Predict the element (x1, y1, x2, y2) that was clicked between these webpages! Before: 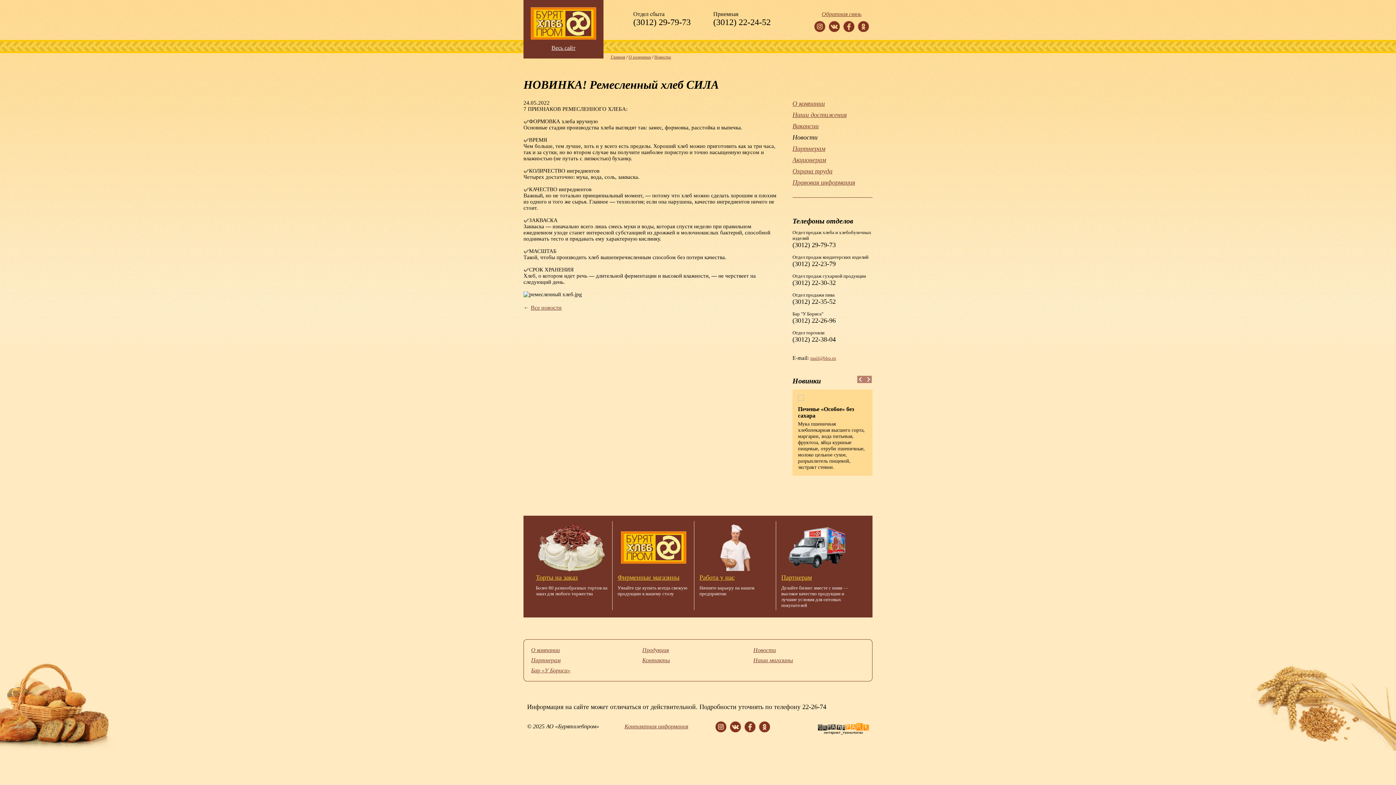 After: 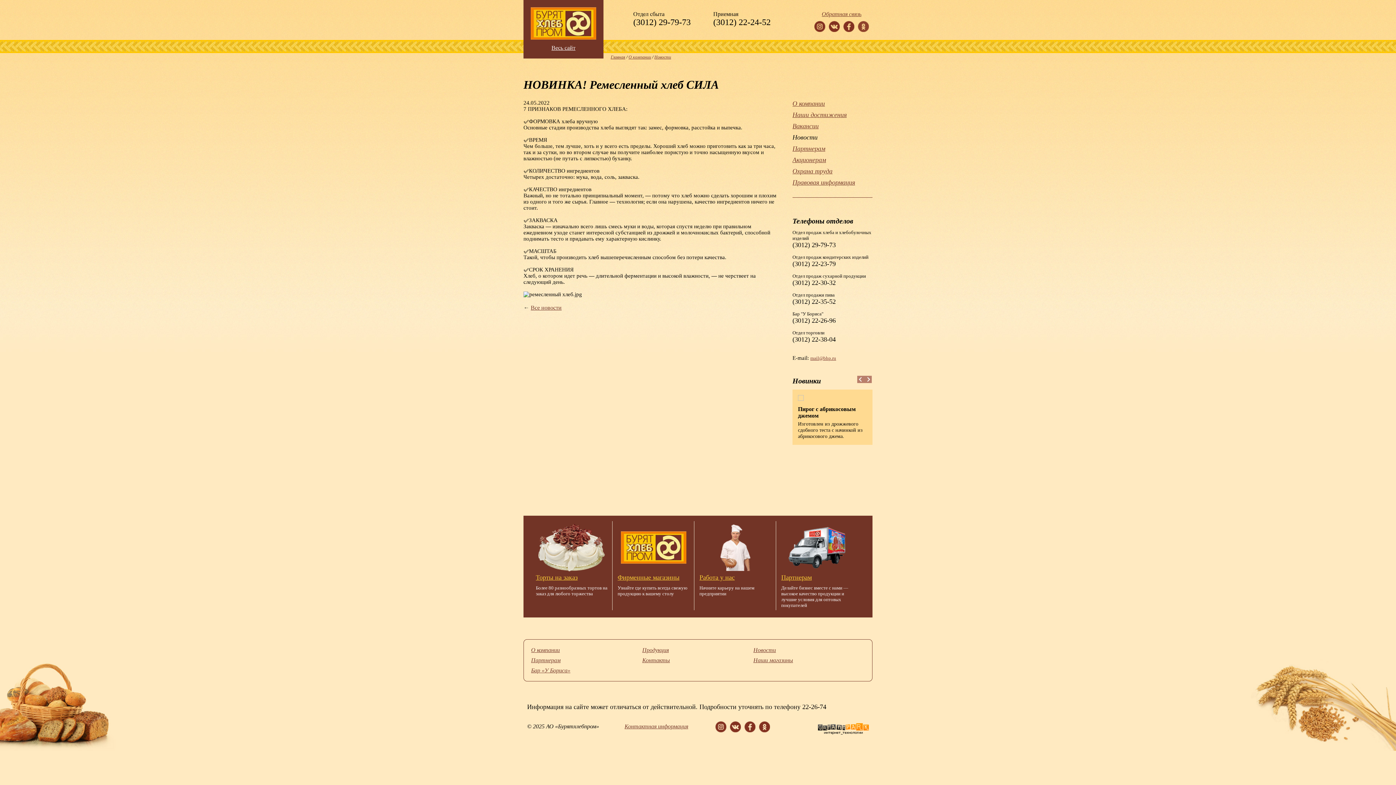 Action: bbox: (858, 21, 869, 32)